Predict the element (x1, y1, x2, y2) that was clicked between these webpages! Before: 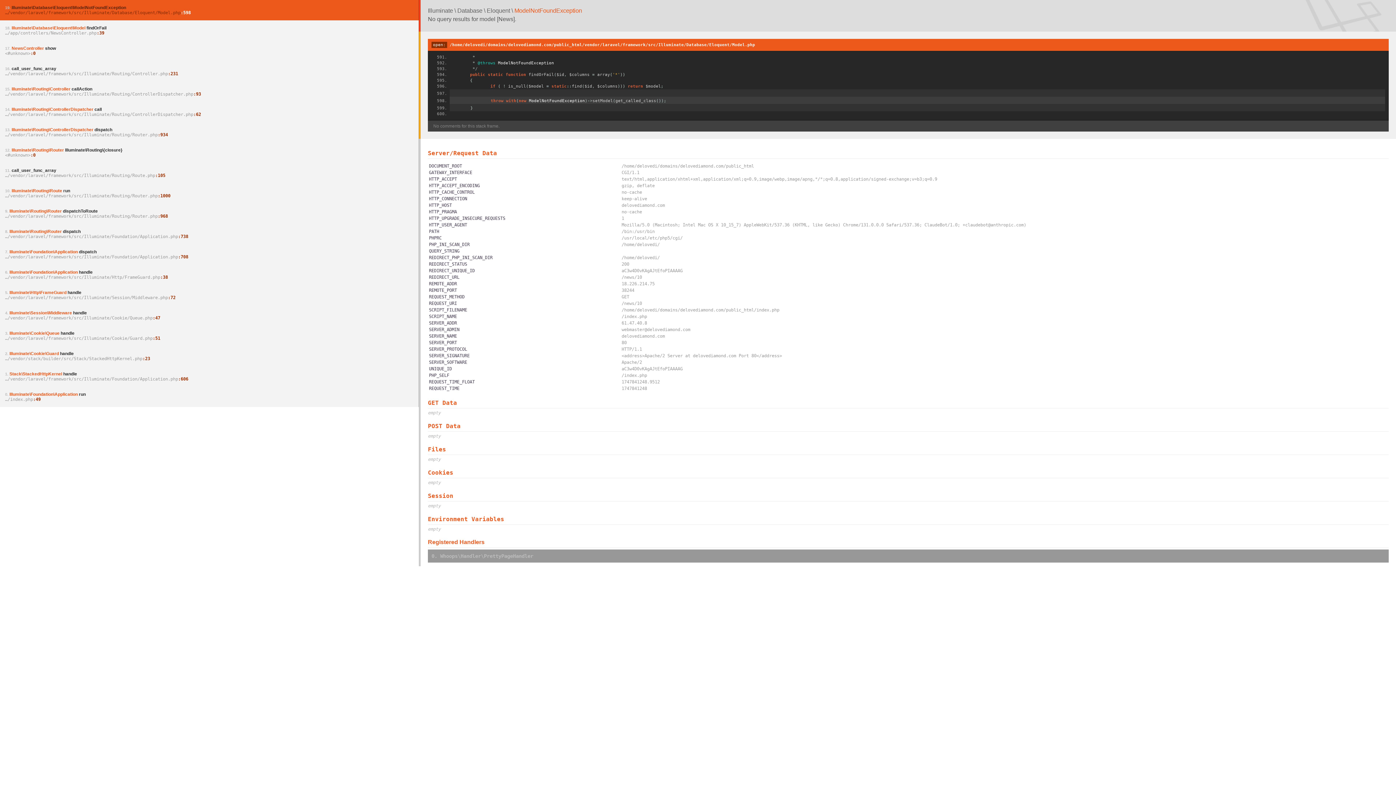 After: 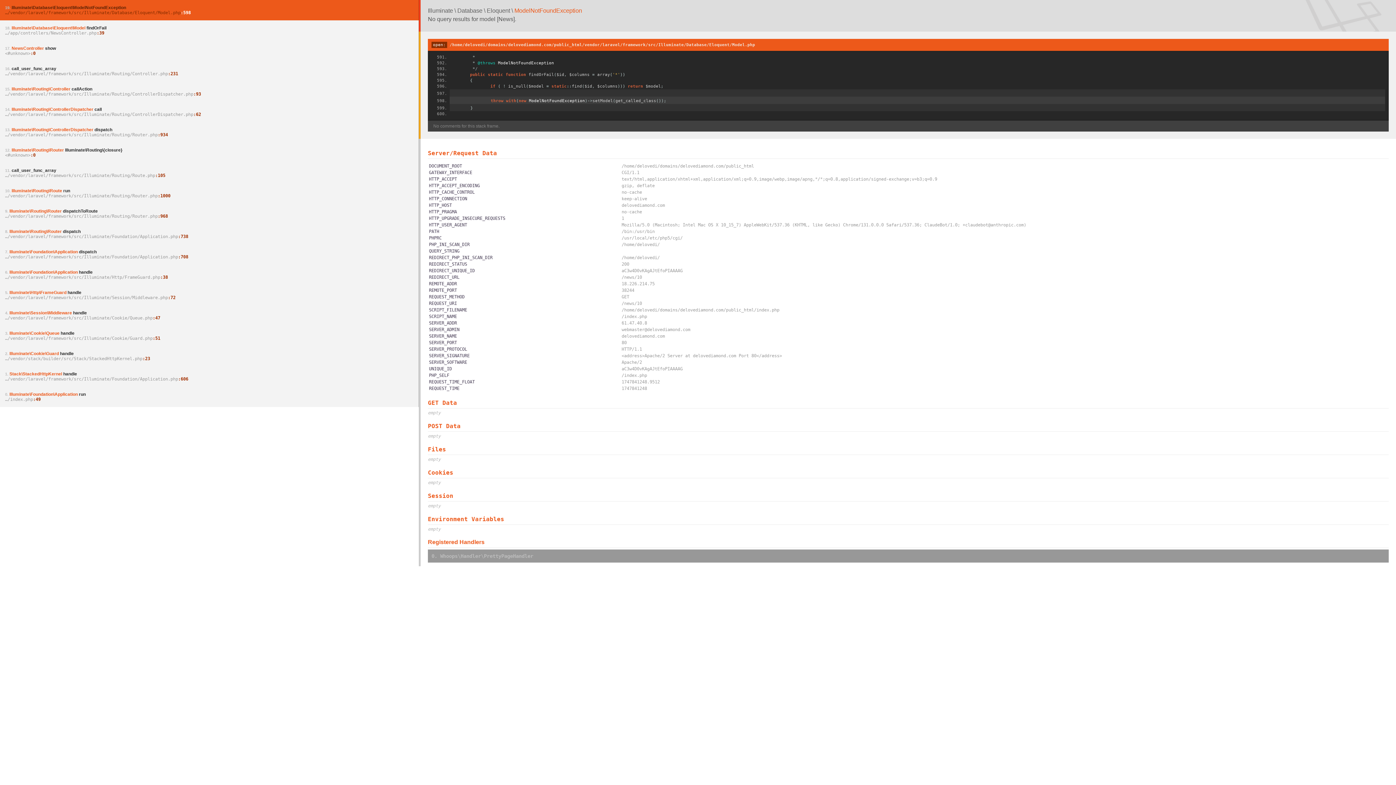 Action: label: open: /home/delovedi/domains/delovediamond.com/public_html/vendor/laravel/framework/src/Illuminate/Database/Eloquent/Model.php bbox: (431, 41, 755, 48)